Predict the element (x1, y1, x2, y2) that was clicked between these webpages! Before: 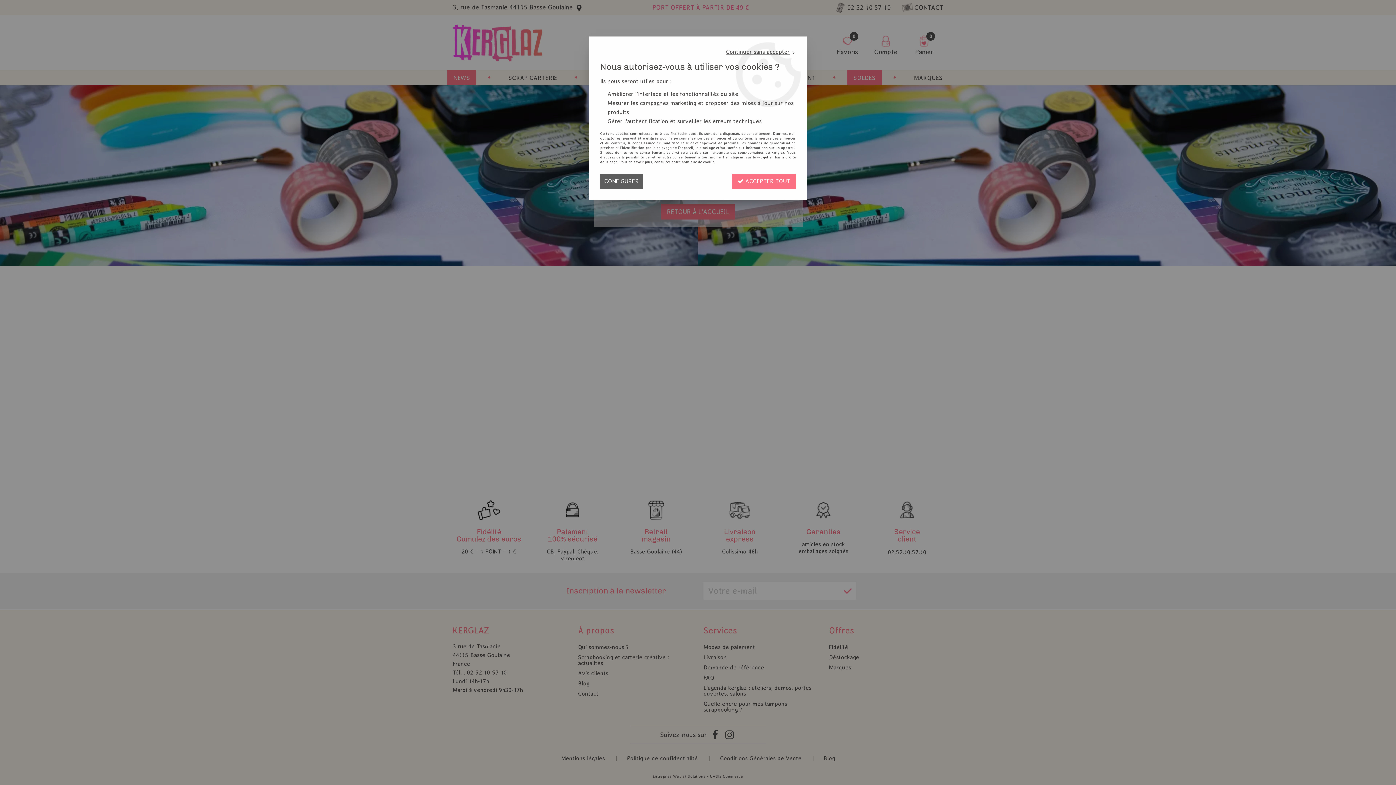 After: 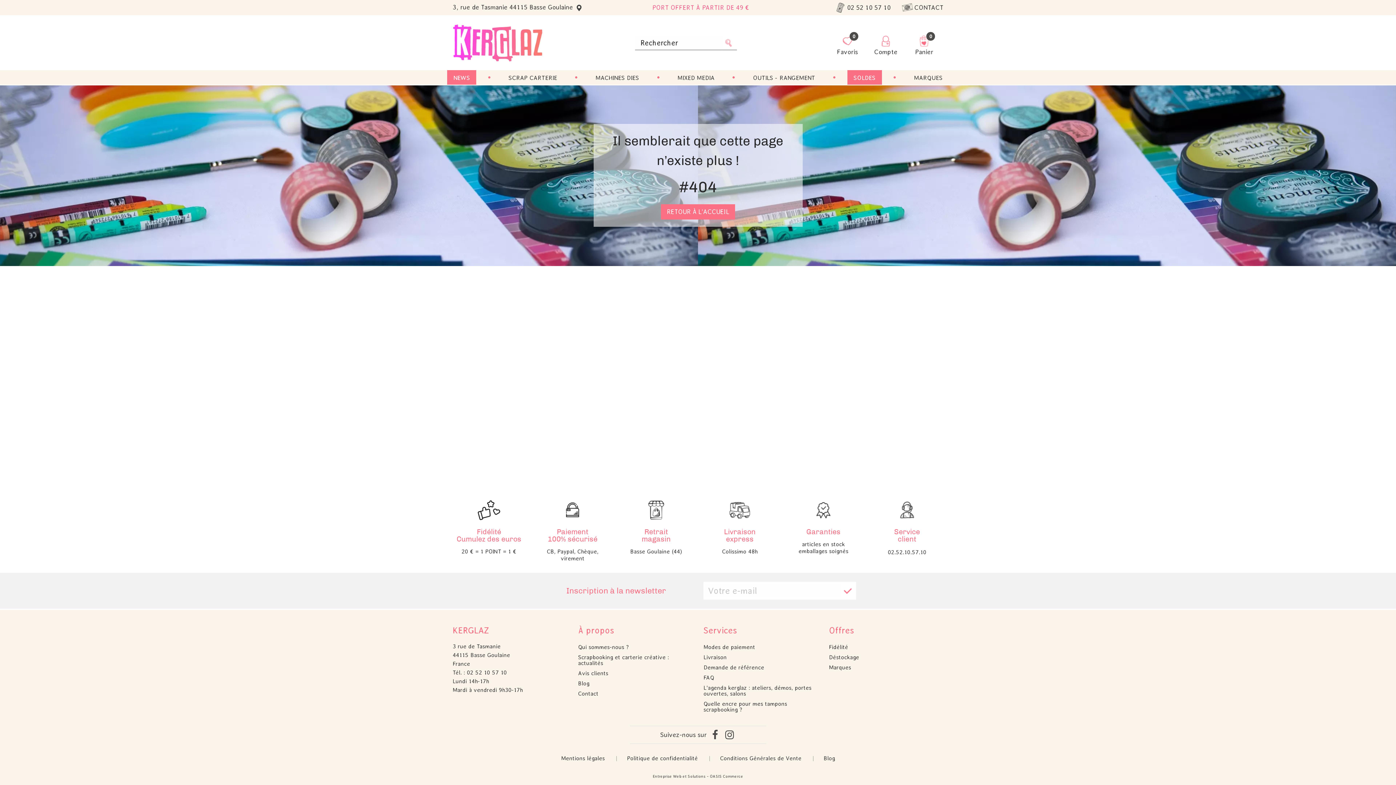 Action: bbox: (726, 48, 796, 54) label: Continuer sans accepter 